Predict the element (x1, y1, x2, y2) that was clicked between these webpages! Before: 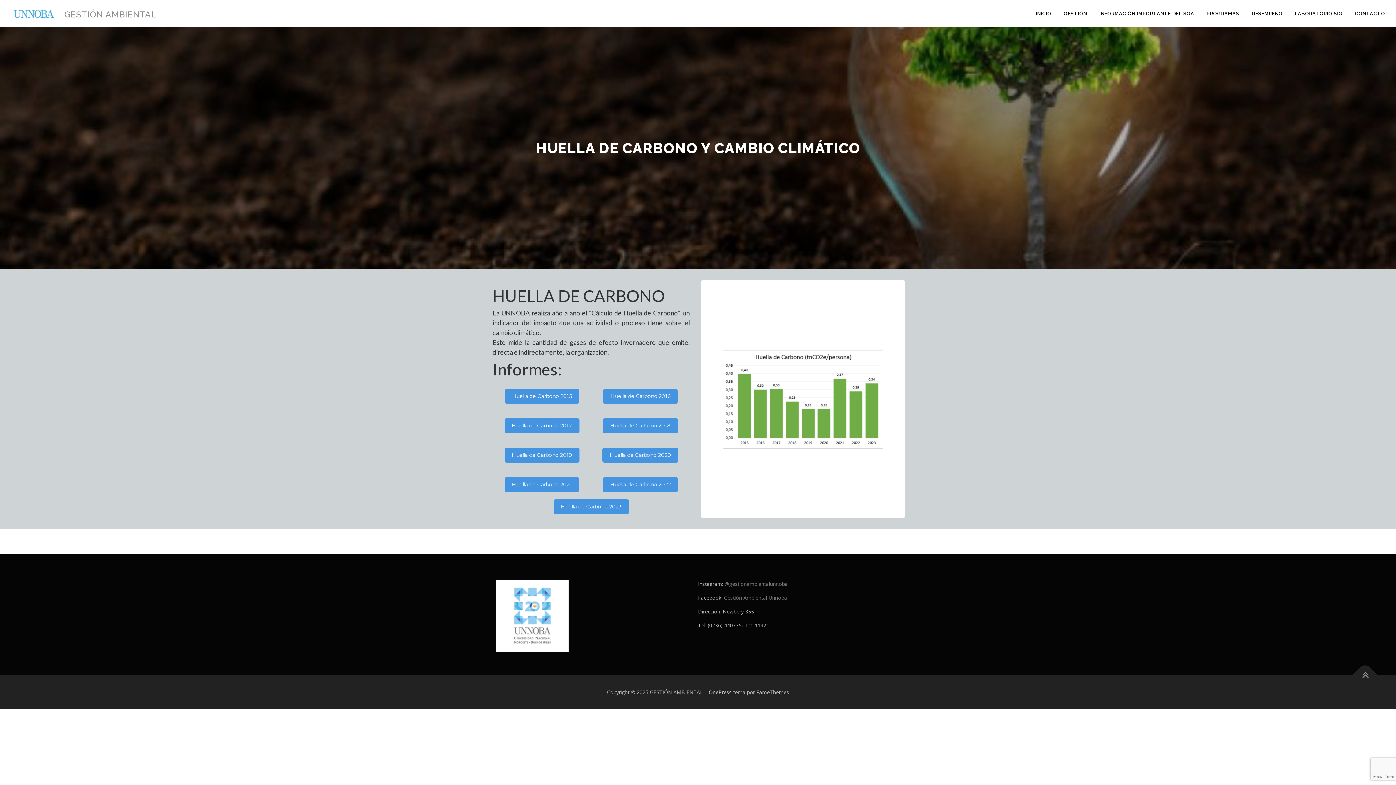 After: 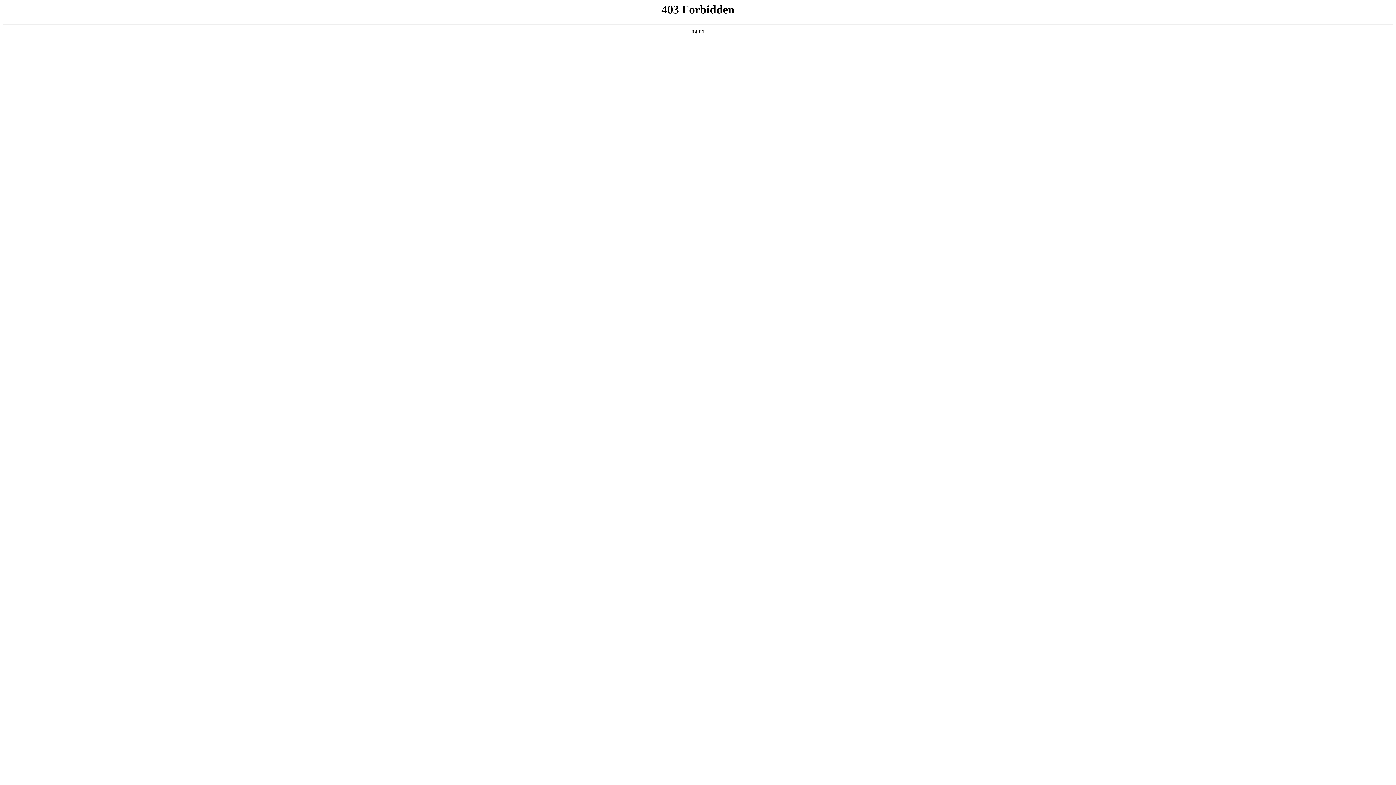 Action: label: OnePress bbox: (708, 689, 731, 696)